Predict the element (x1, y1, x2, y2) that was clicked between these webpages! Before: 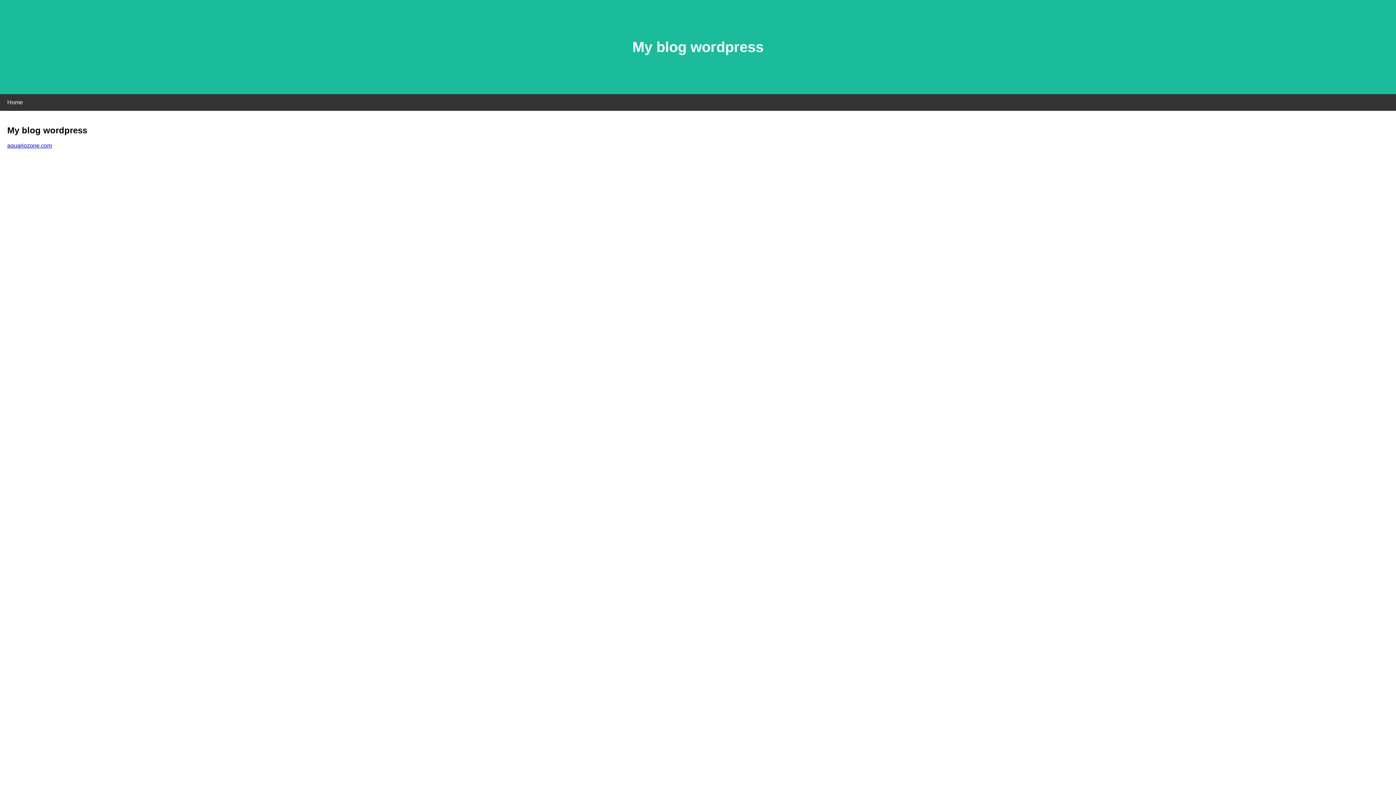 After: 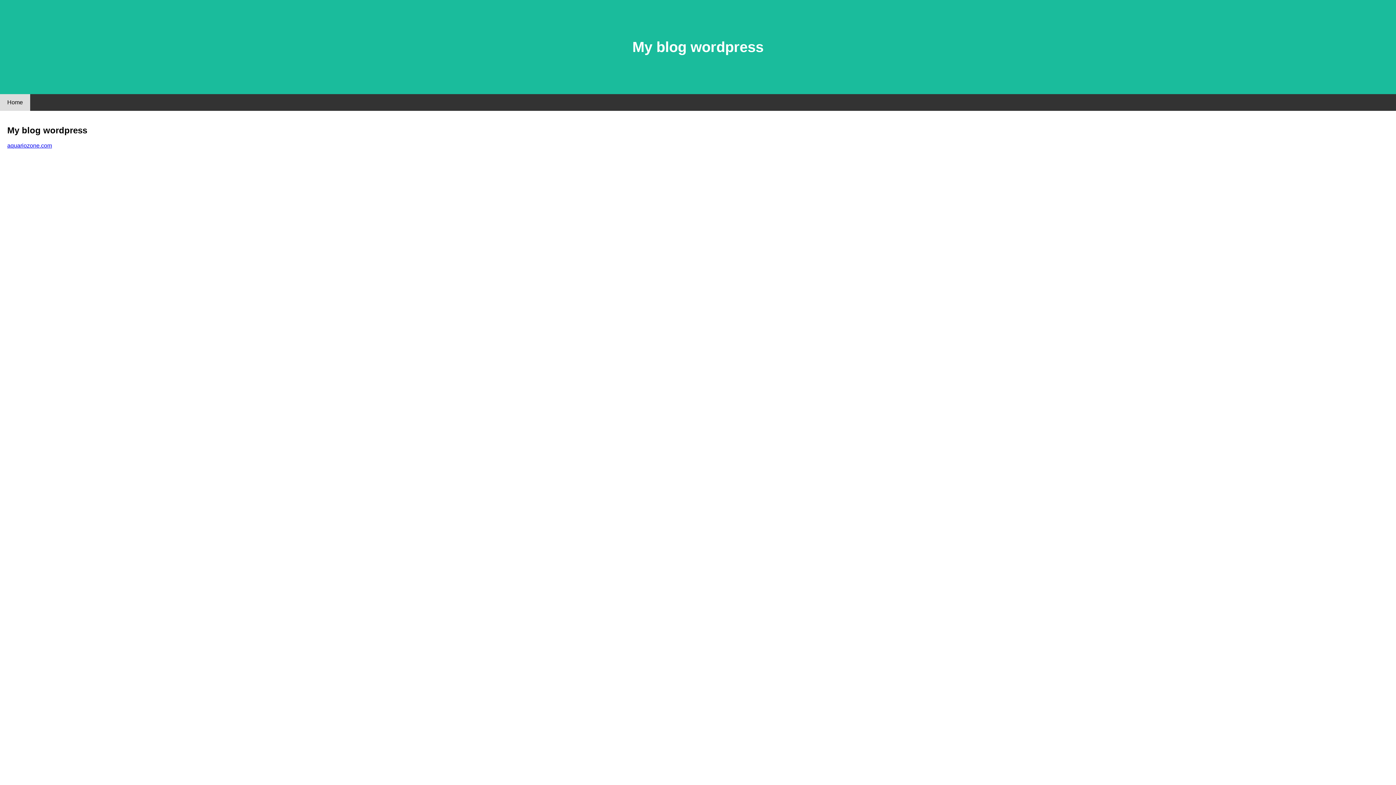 Action: label: Home bbox: (0, 94, 30, 110)